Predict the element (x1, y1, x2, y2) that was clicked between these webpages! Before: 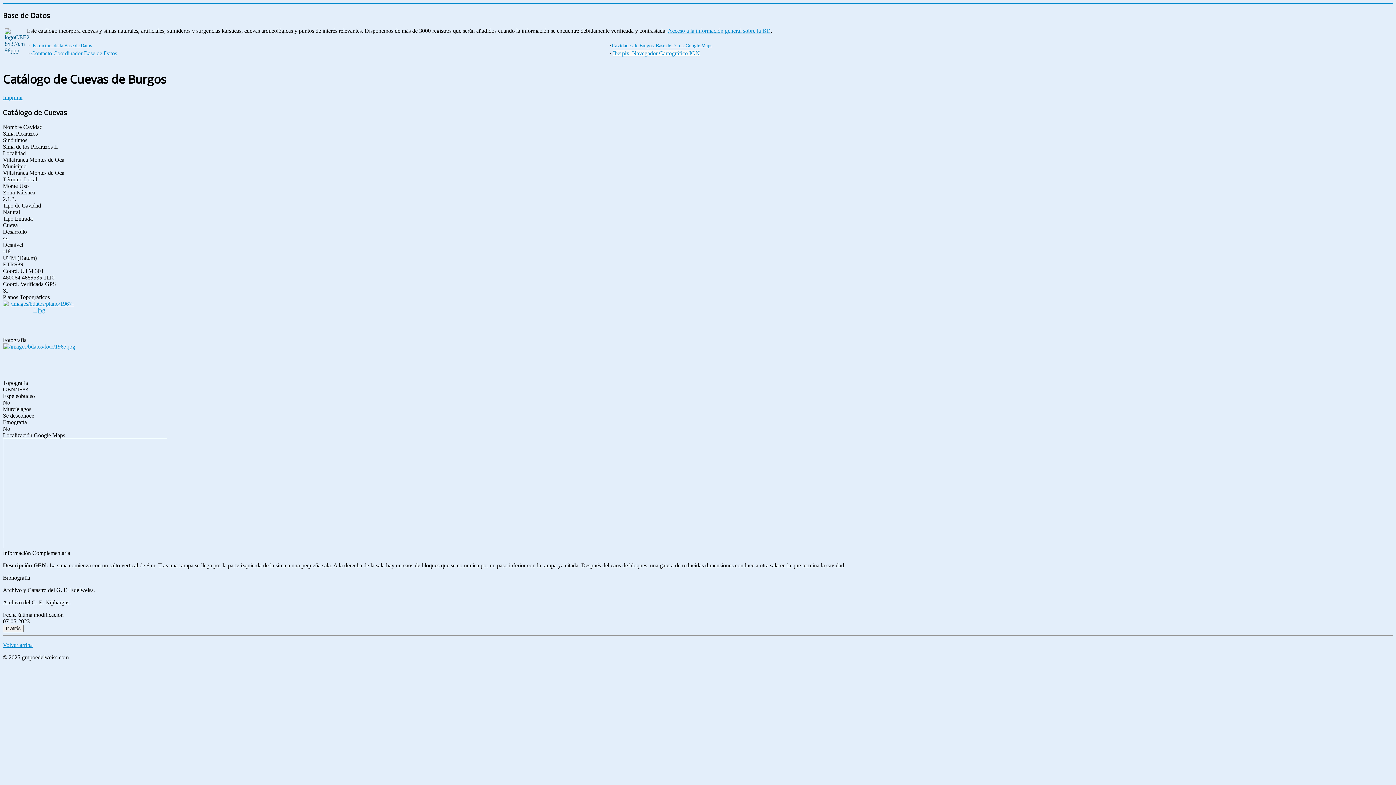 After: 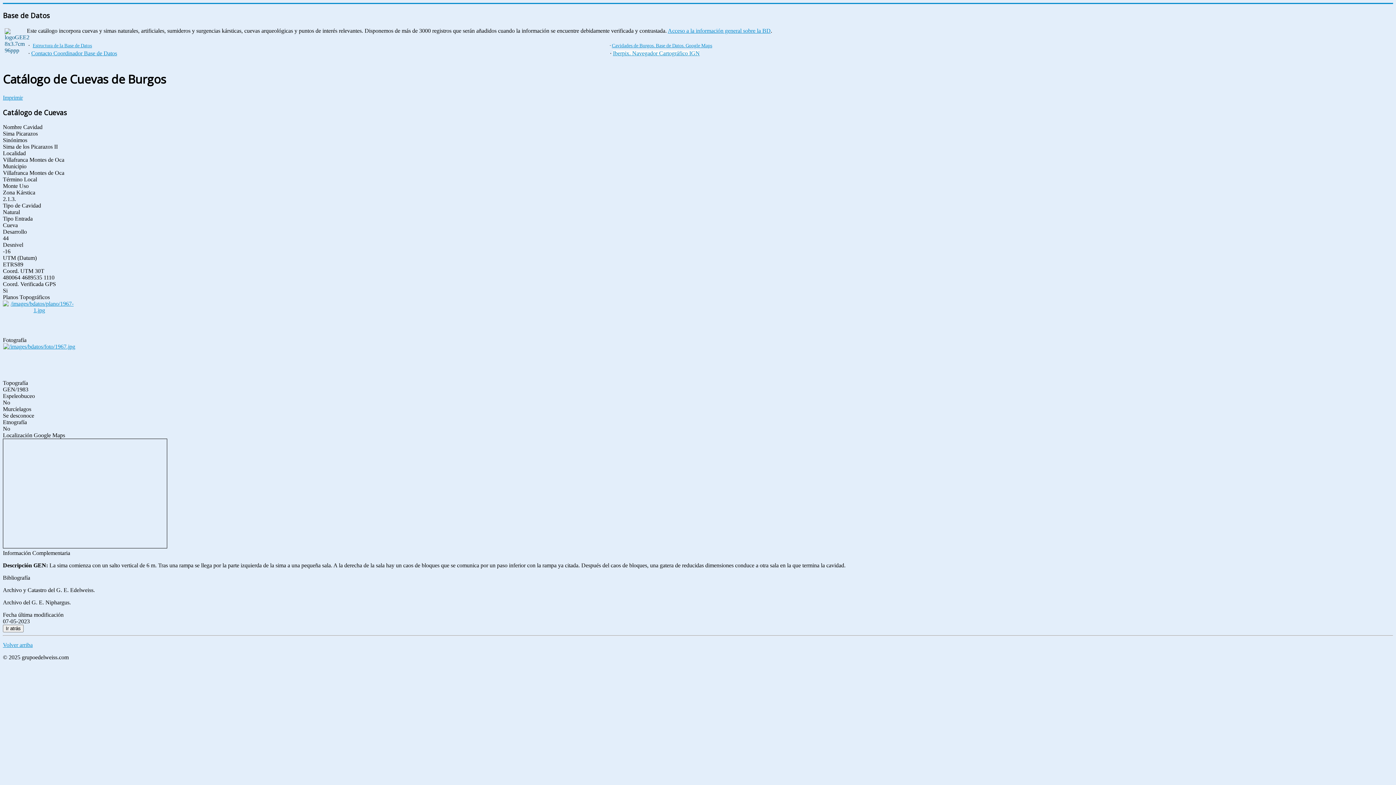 Action: label: Acceso a la información general sobre la BD bbox: (668, 27, 770, 33)